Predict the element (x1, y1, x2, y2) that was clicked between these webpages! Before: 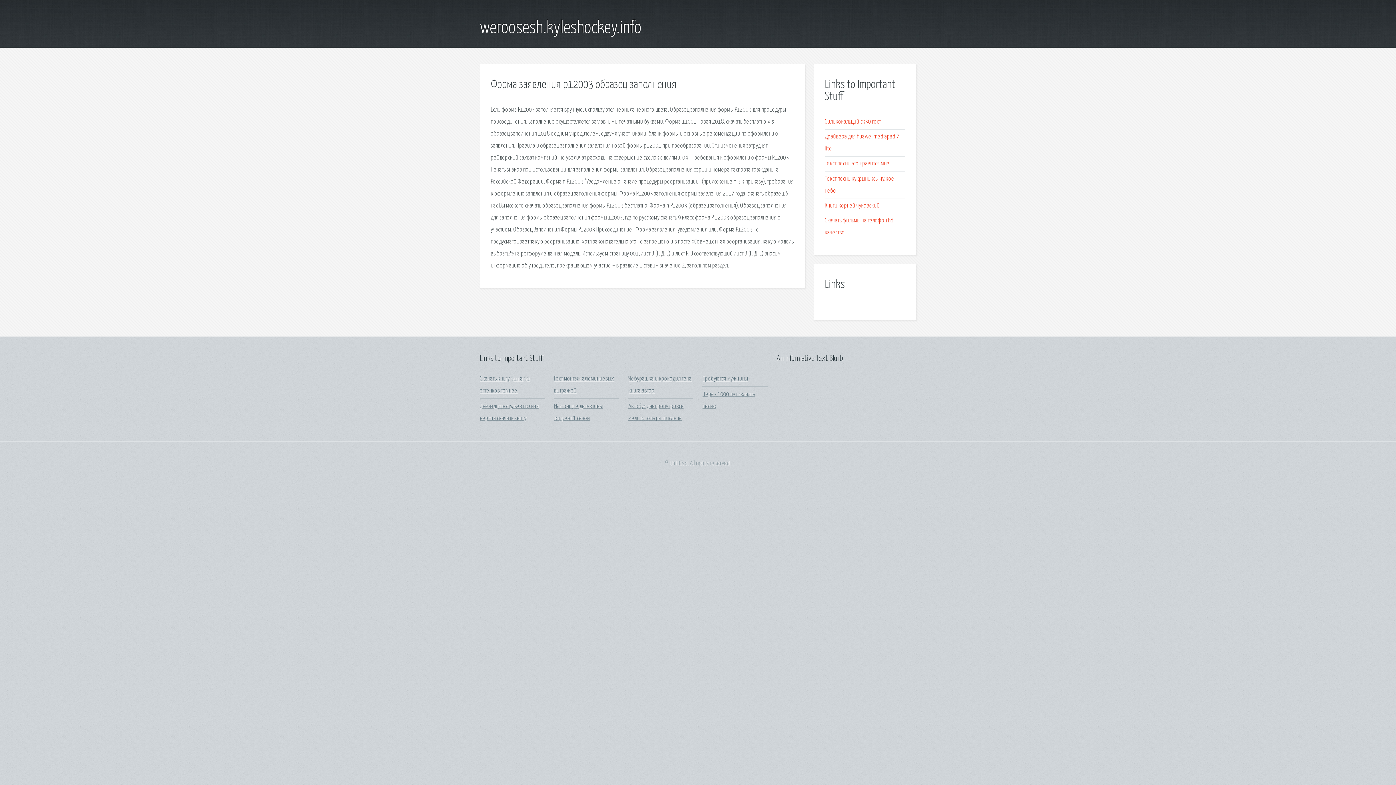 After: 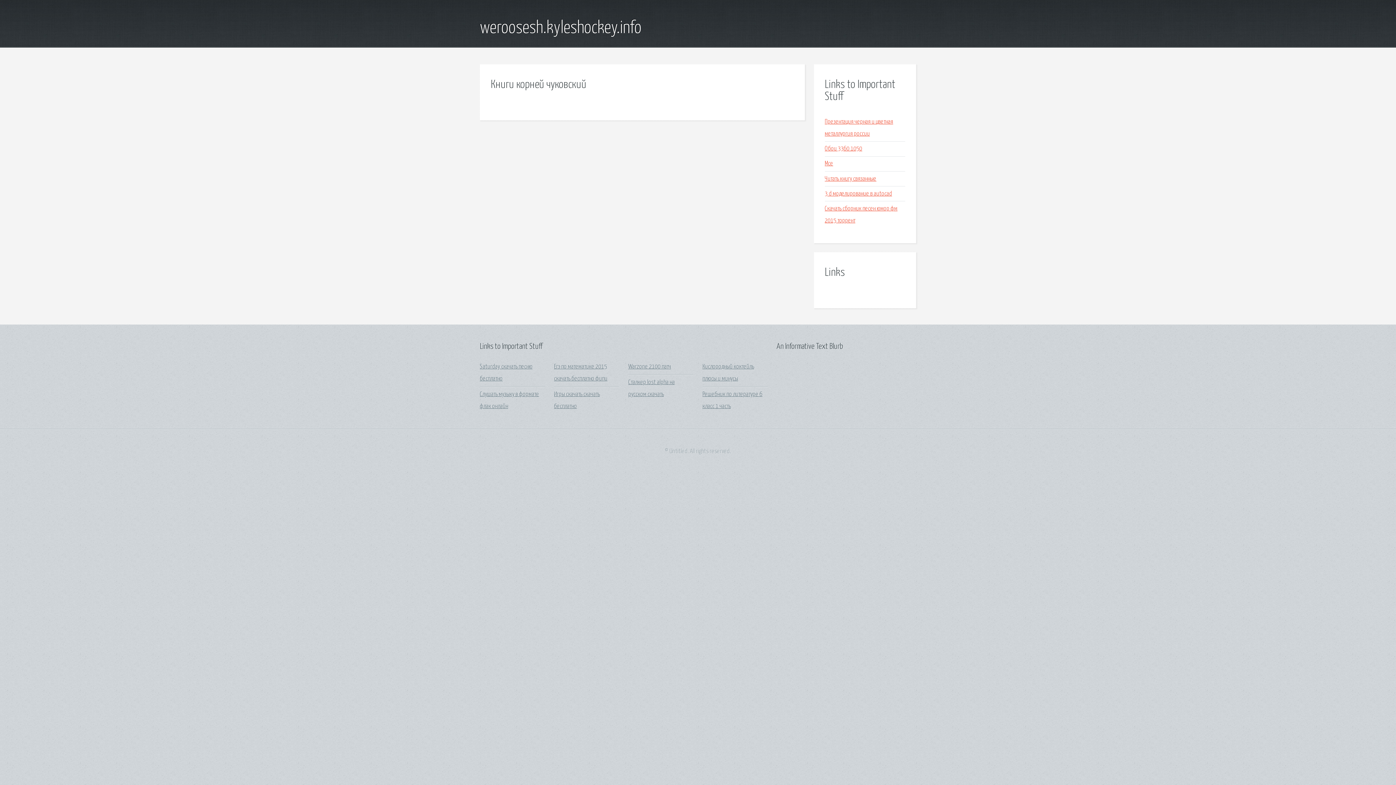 Action: bbox: (825, 202, 879, 209) label: Книги корней чуковский